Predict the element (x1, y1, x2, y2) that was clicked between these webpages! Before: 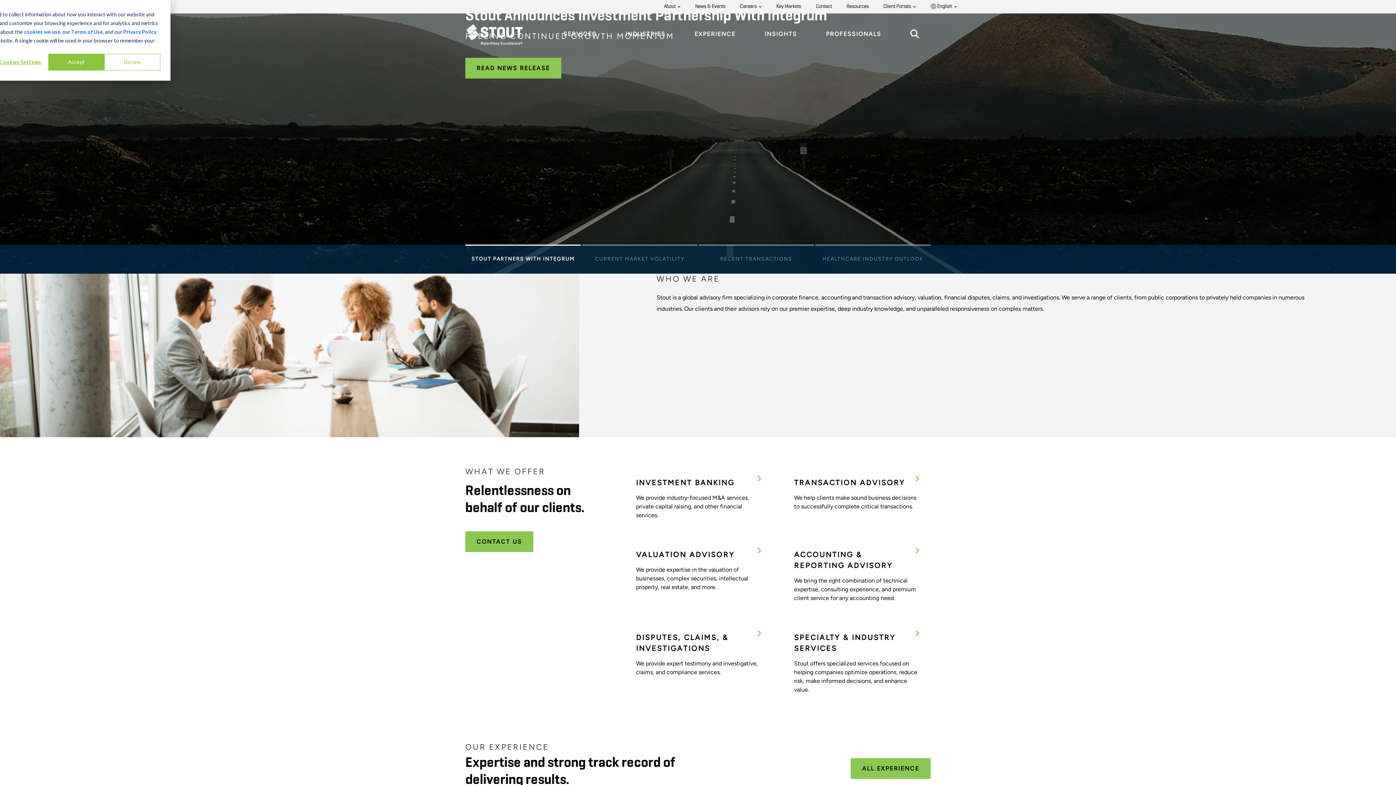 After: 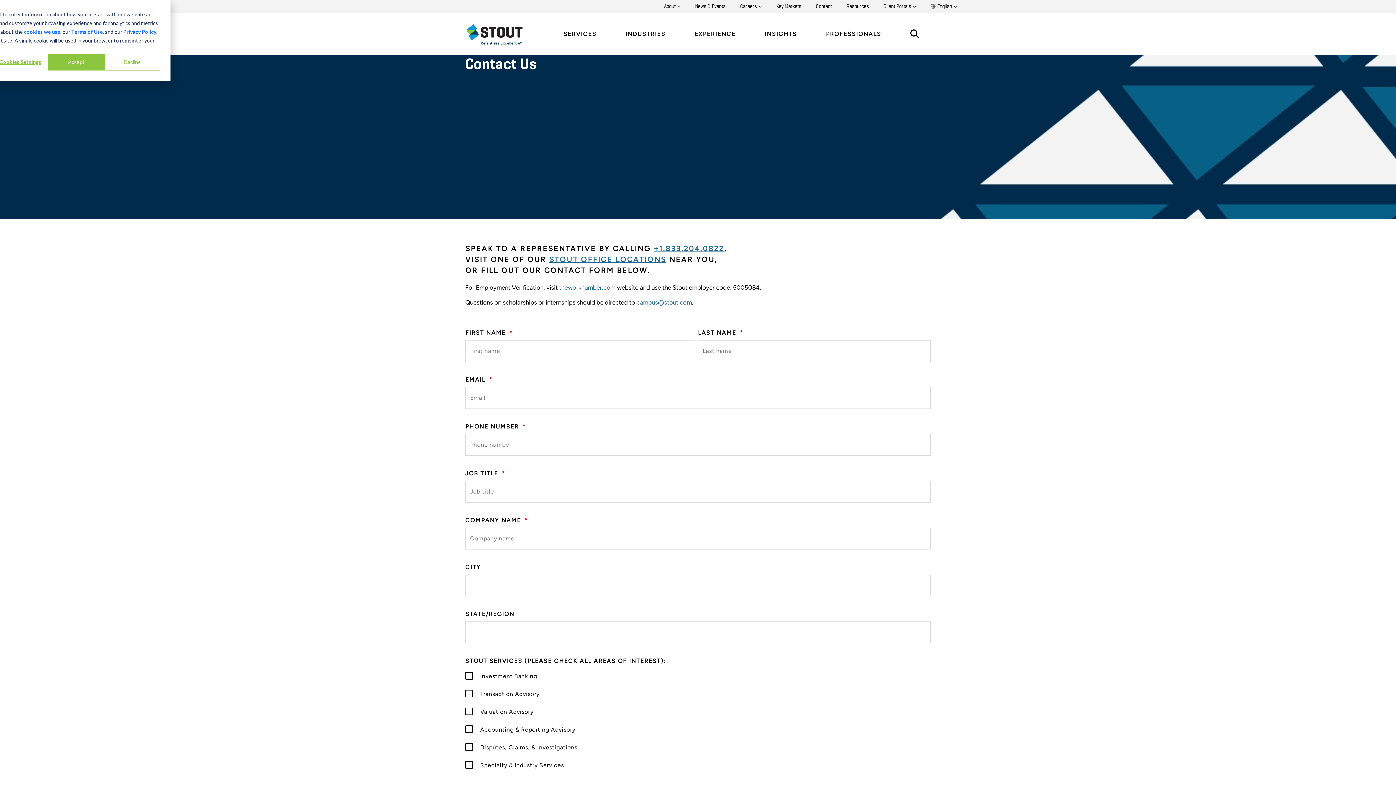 Action: bbox: (465, 531, 533, 552) label: CONTACT US